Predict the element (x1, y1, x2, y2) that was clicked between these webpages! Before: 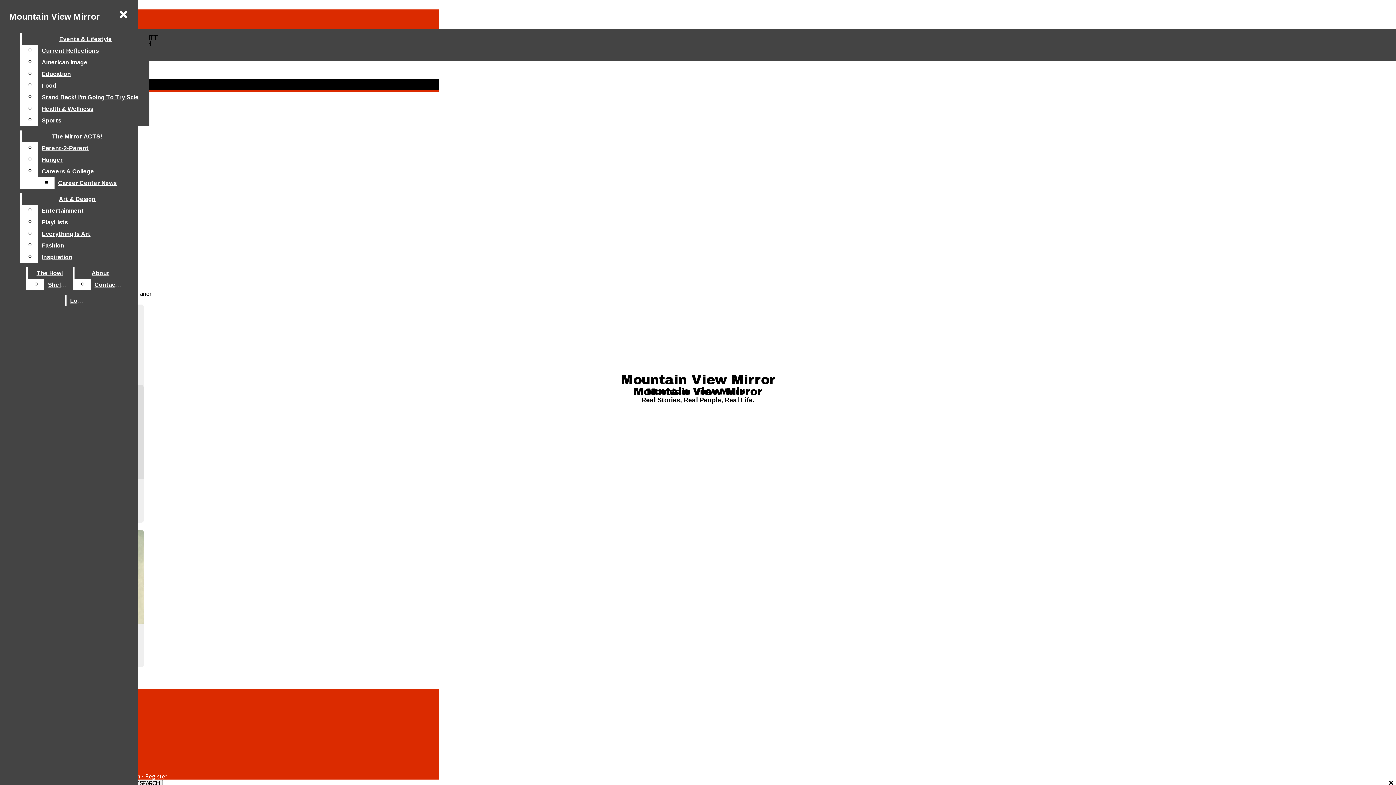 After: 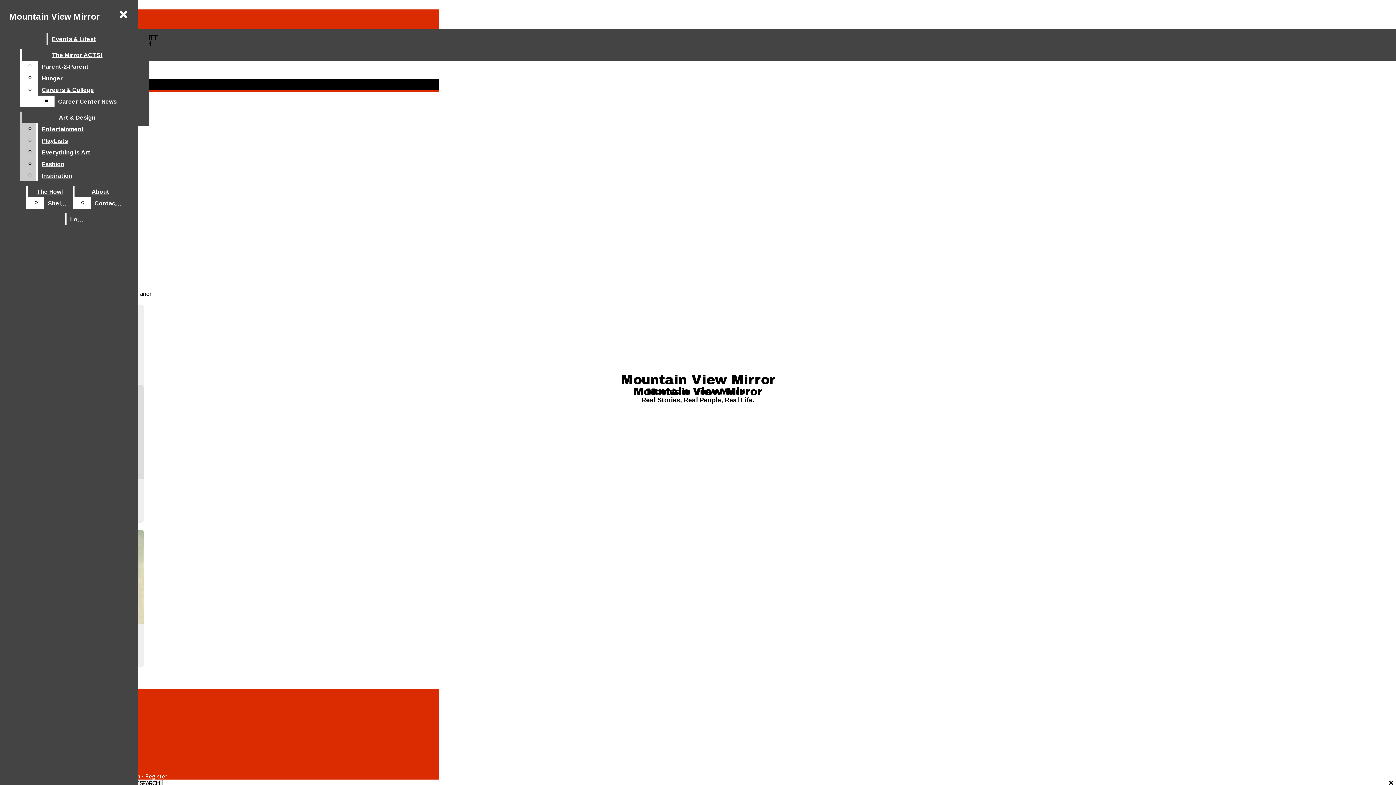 Action: label: Sports bbox: (38, 114, 149, 126)